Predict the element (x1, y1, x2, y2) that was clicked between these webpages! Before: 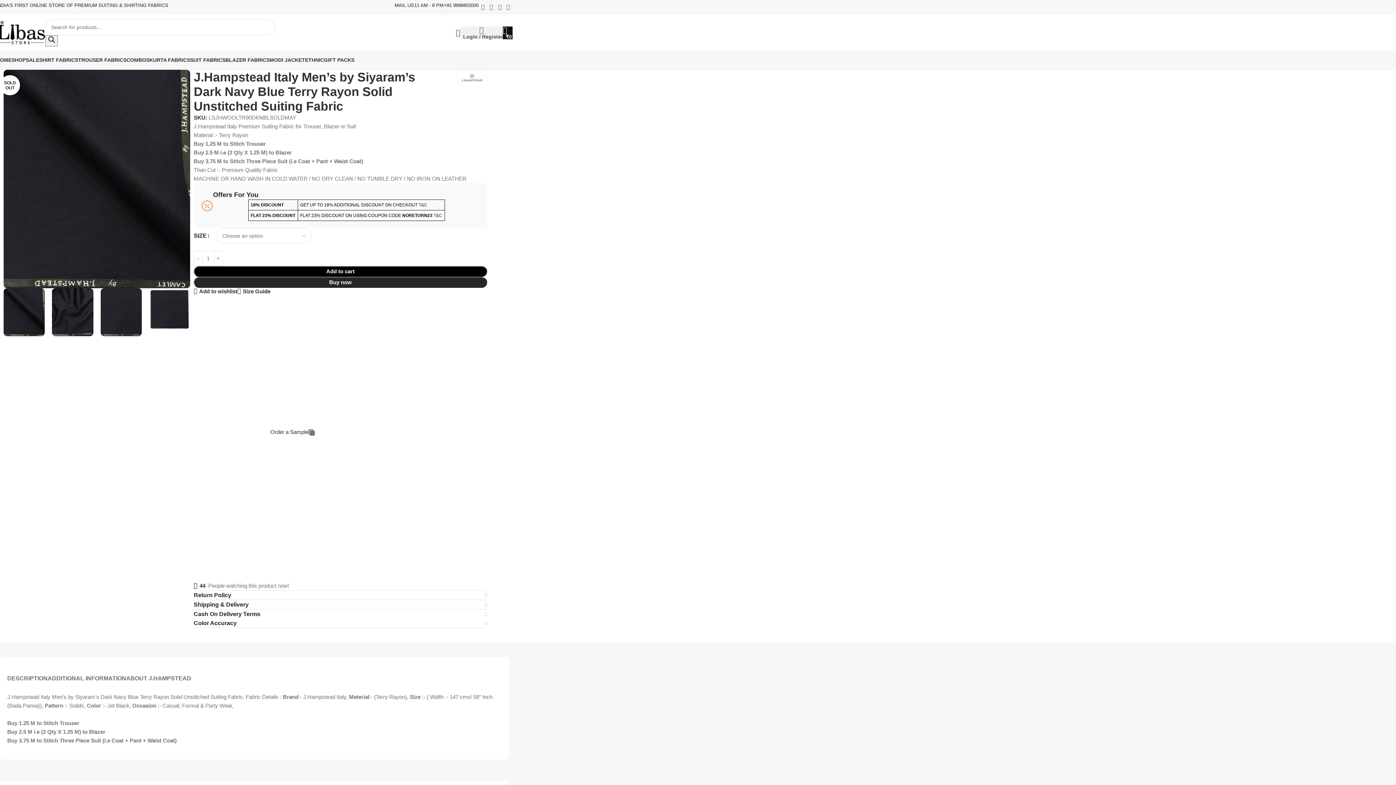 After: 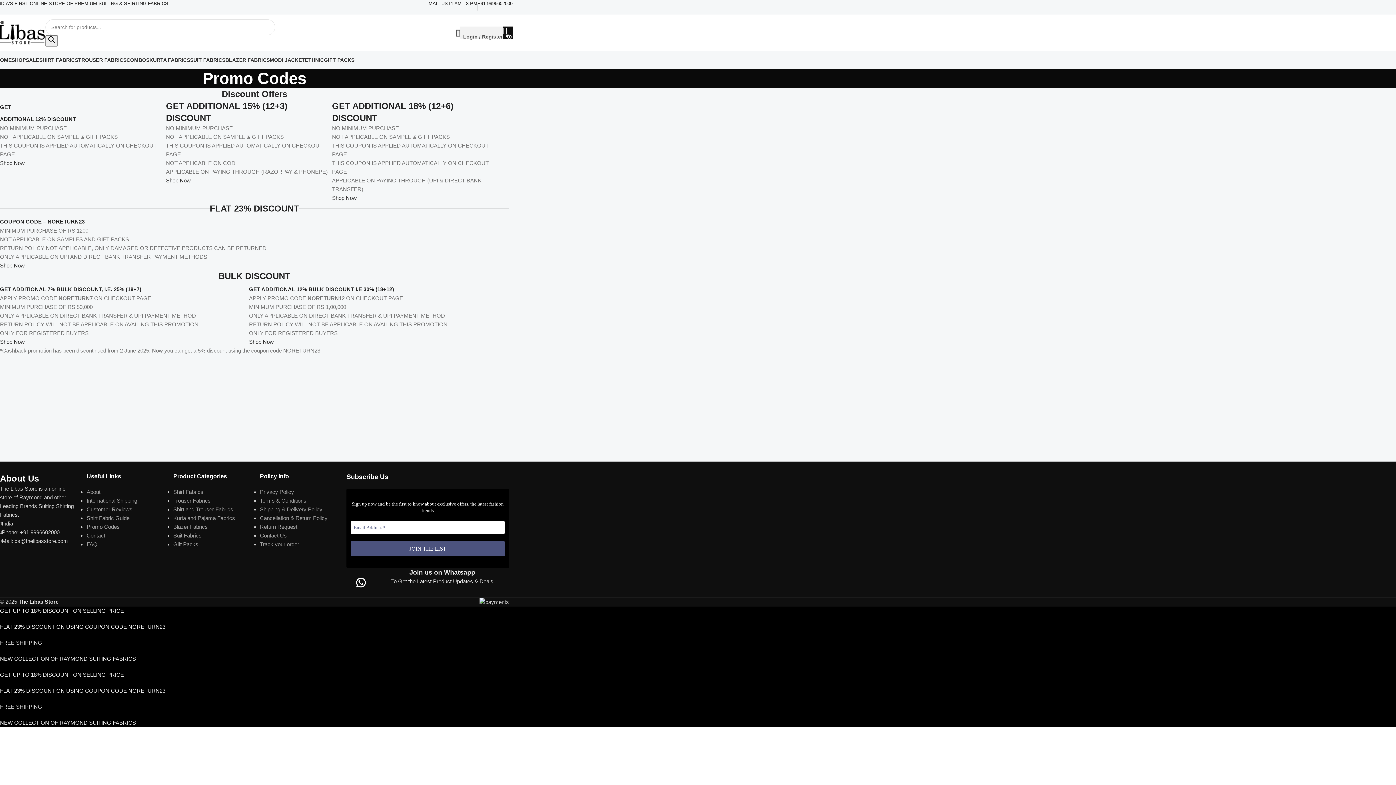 Action: label: T&C bbox: (418, 202, 427, 207)